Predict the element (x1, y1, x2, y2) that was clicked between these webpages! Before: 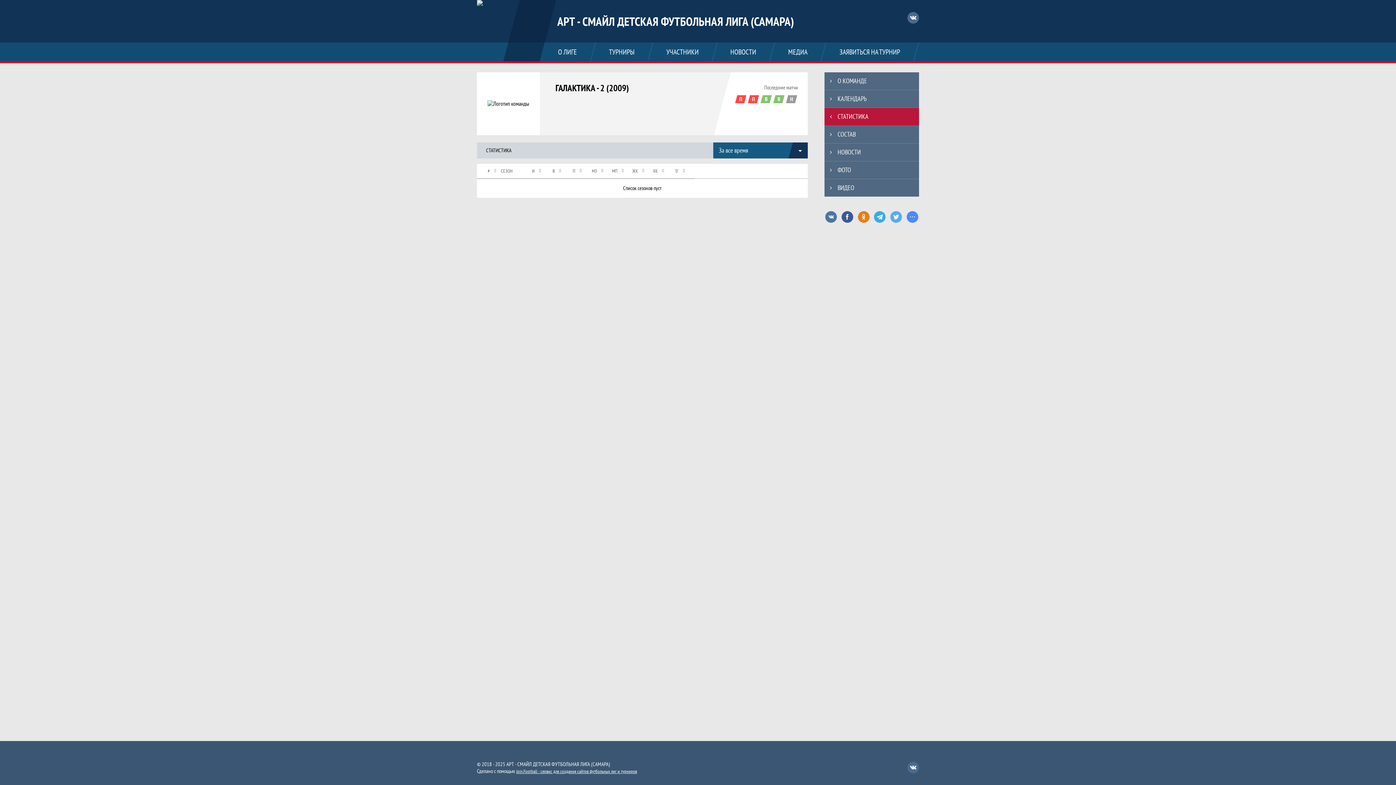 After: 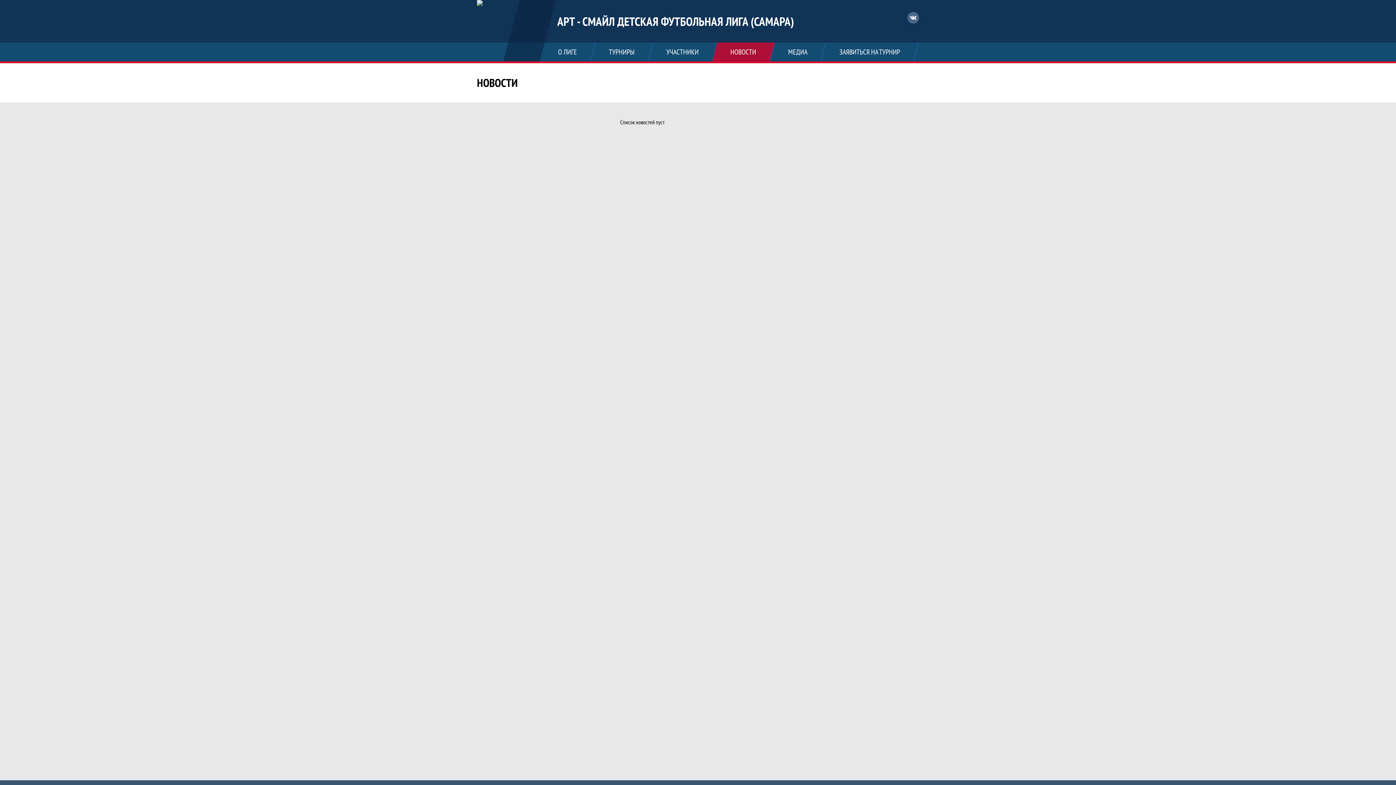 Action: bbox: (712, 42, 774, 61) label: НОВОСТИ